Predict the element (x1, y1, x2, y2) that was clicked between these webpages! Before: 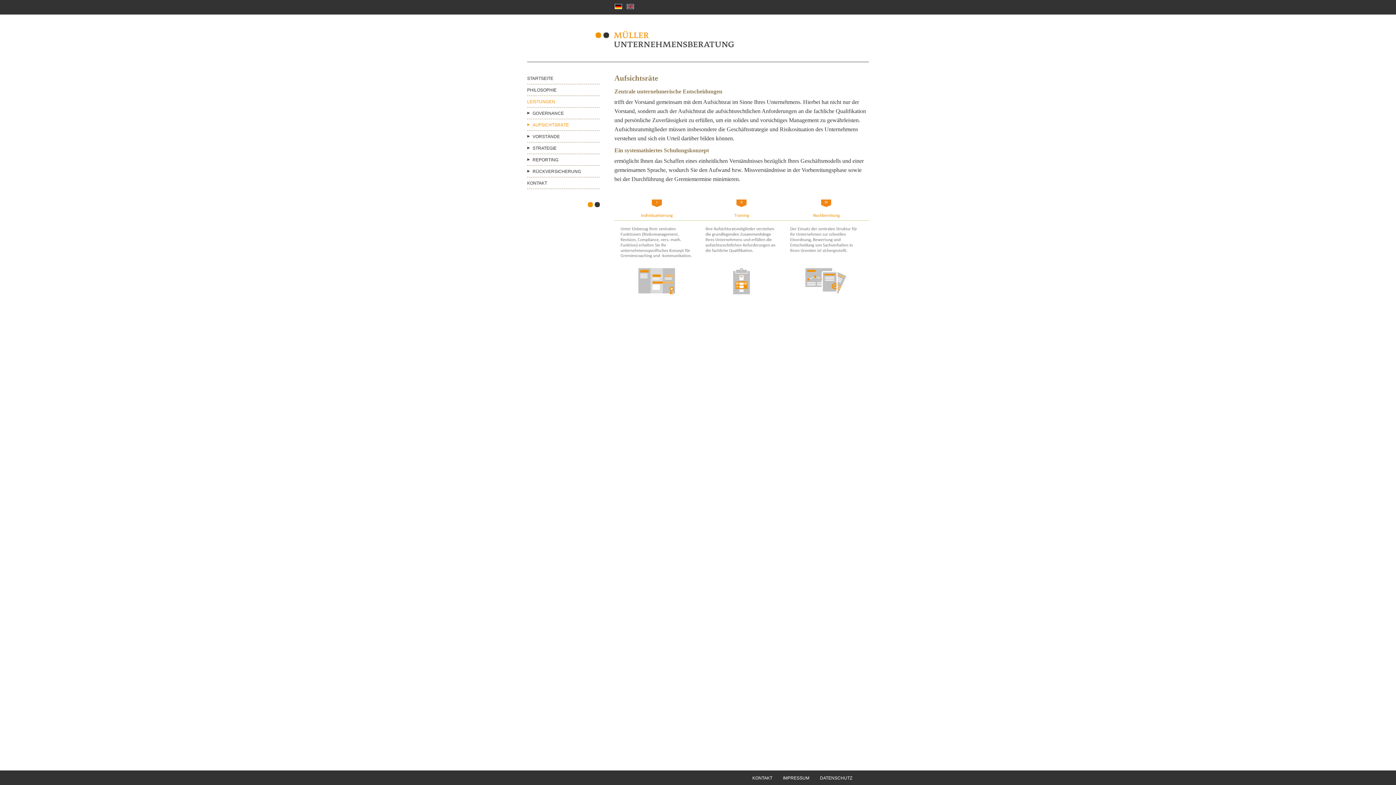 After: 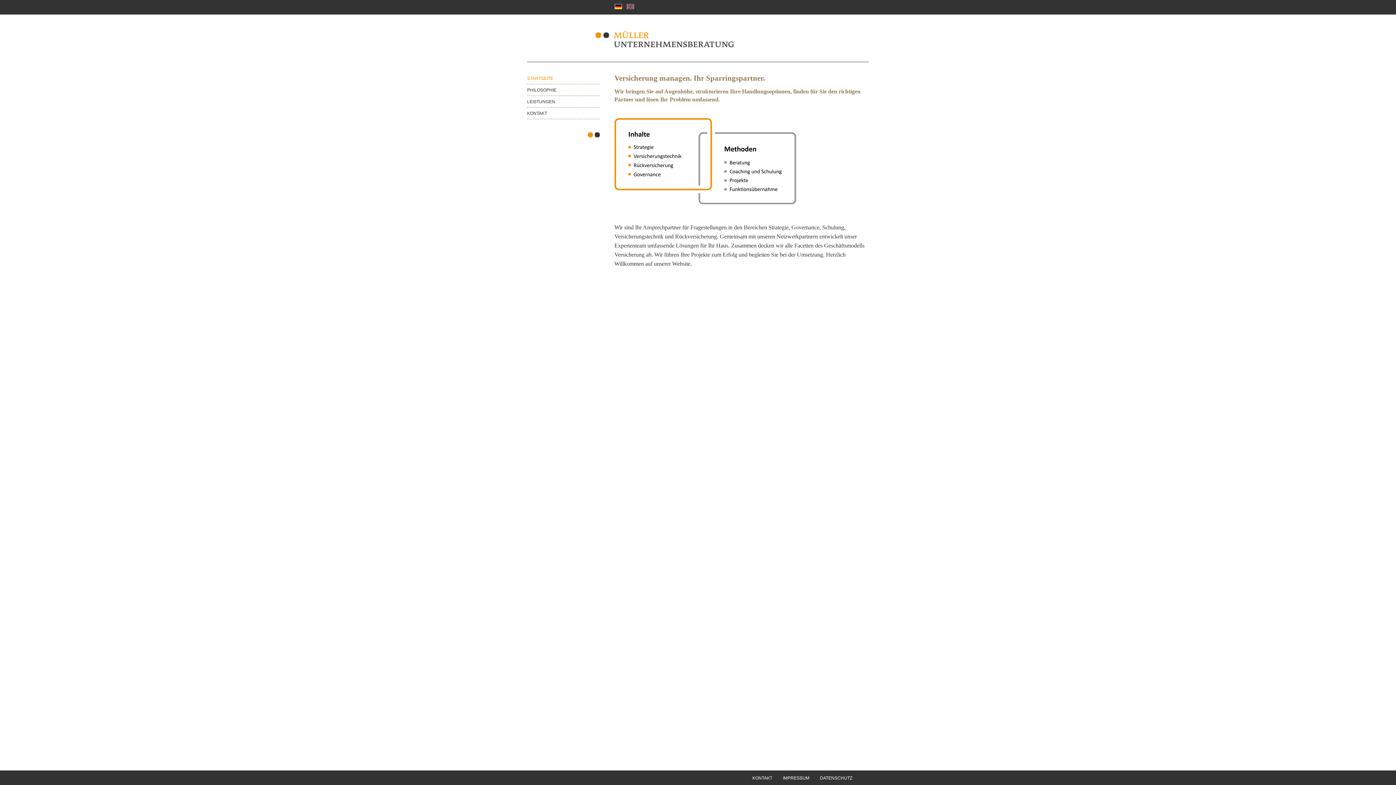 Action: bbox: (527, 72, 600, 84) label: STARTSEITE